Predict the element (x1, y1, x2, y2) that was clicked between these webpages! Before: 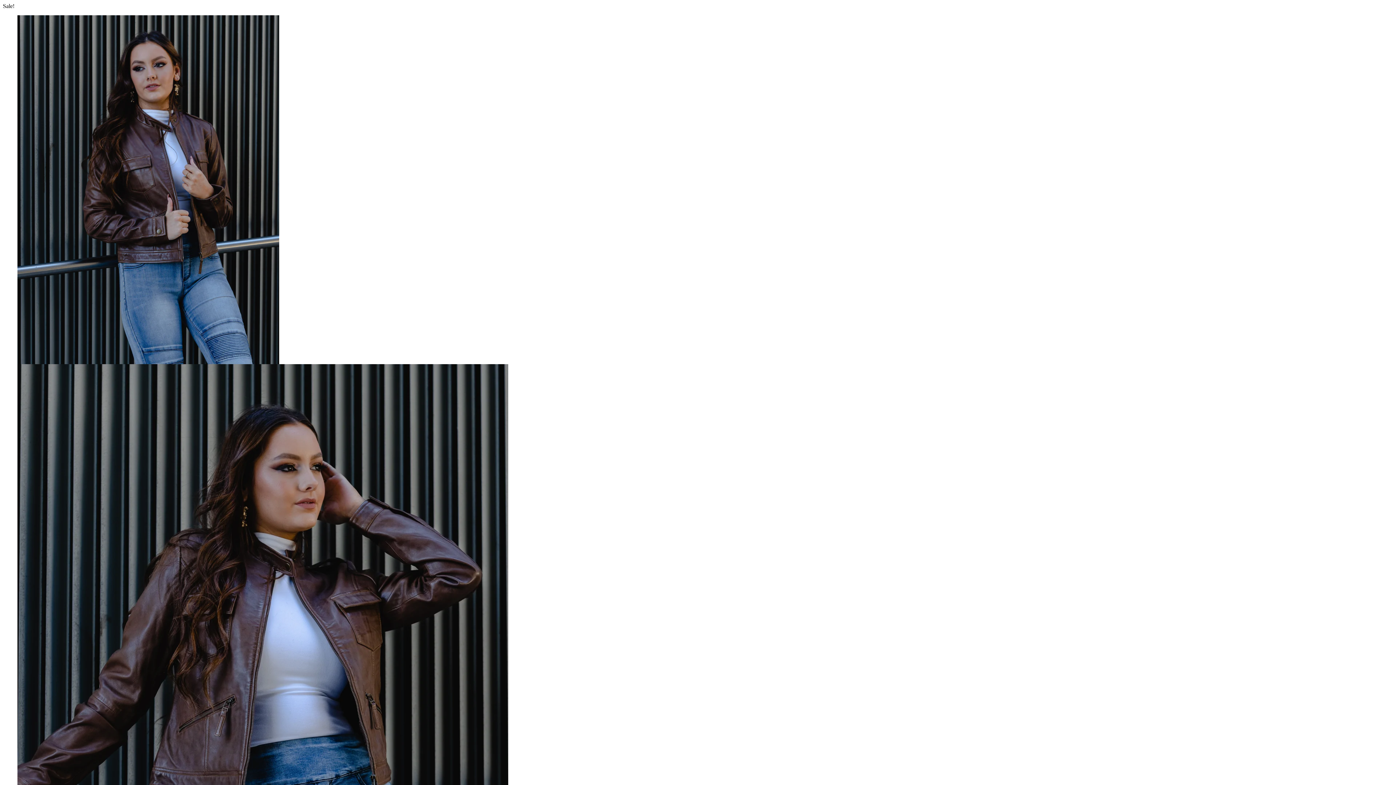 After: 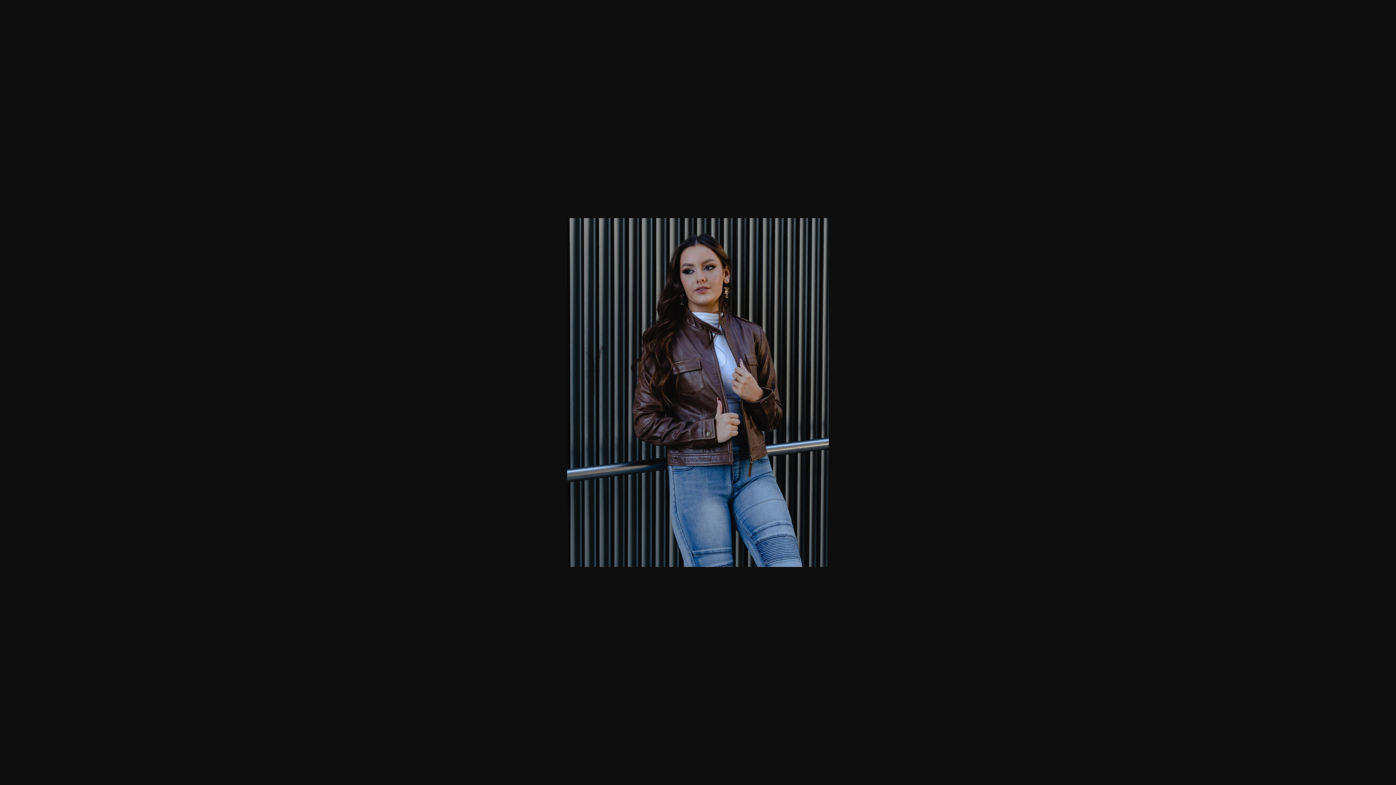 Action: bbox: (17, 359, 279, 365)